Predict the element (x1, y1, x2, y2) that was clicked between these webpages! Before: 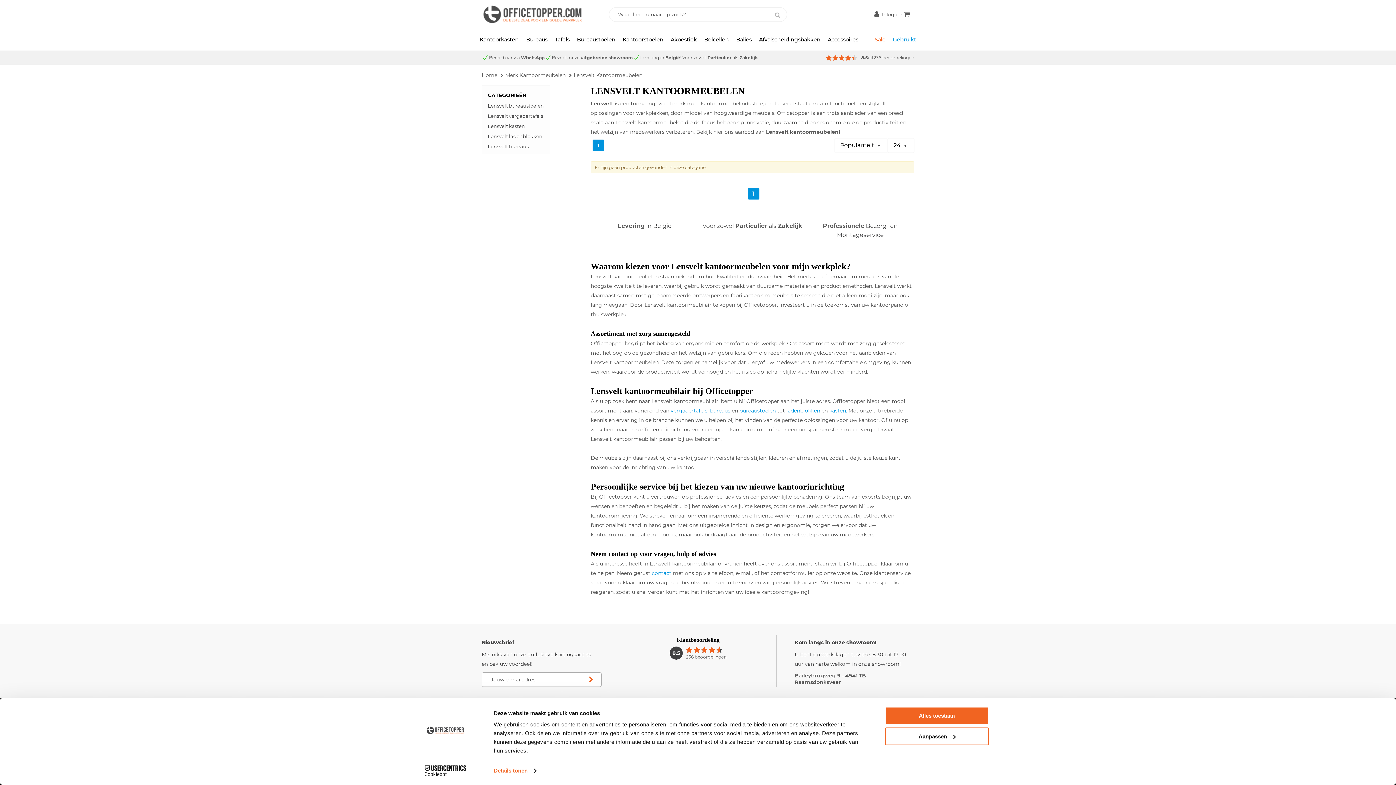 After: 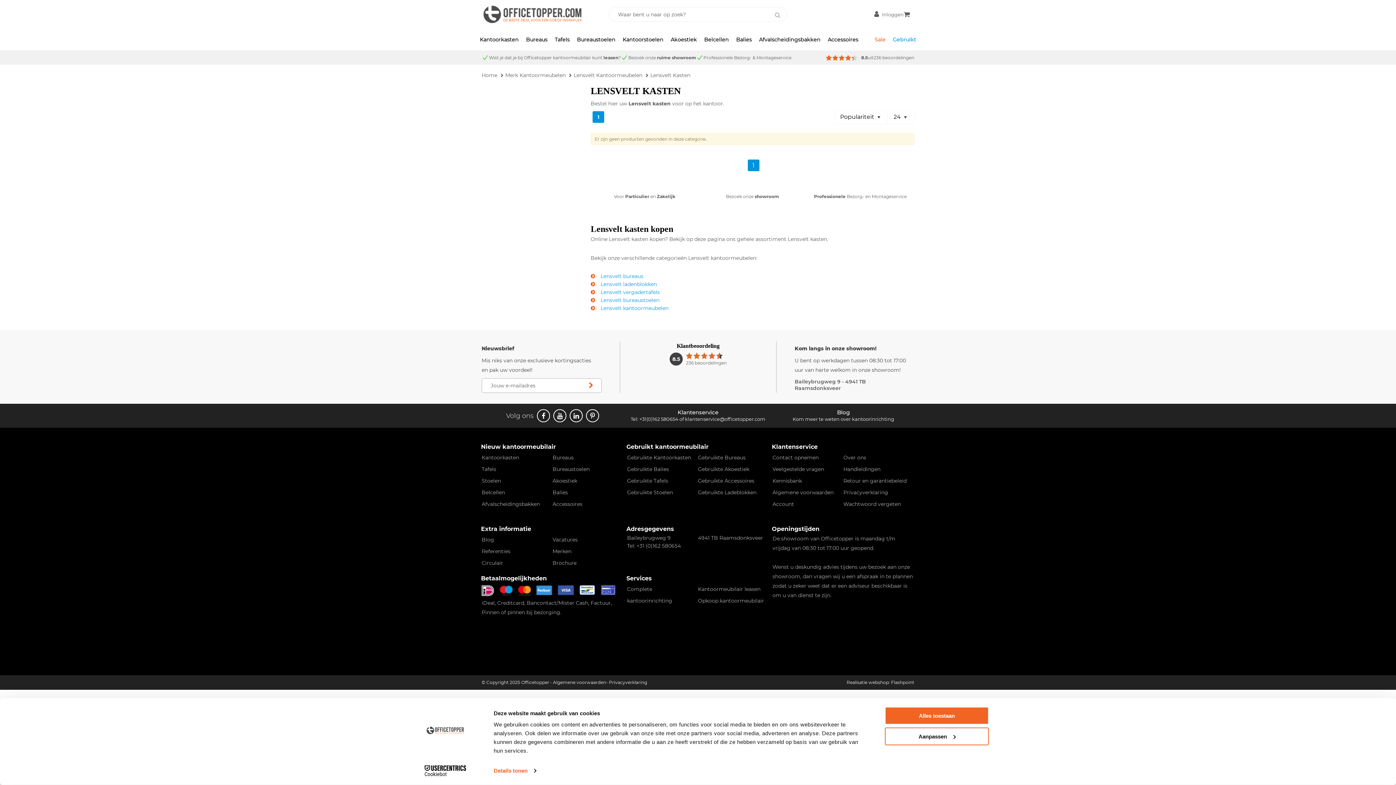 Action: label: kasten bbox: (829, 407, 846, 414)